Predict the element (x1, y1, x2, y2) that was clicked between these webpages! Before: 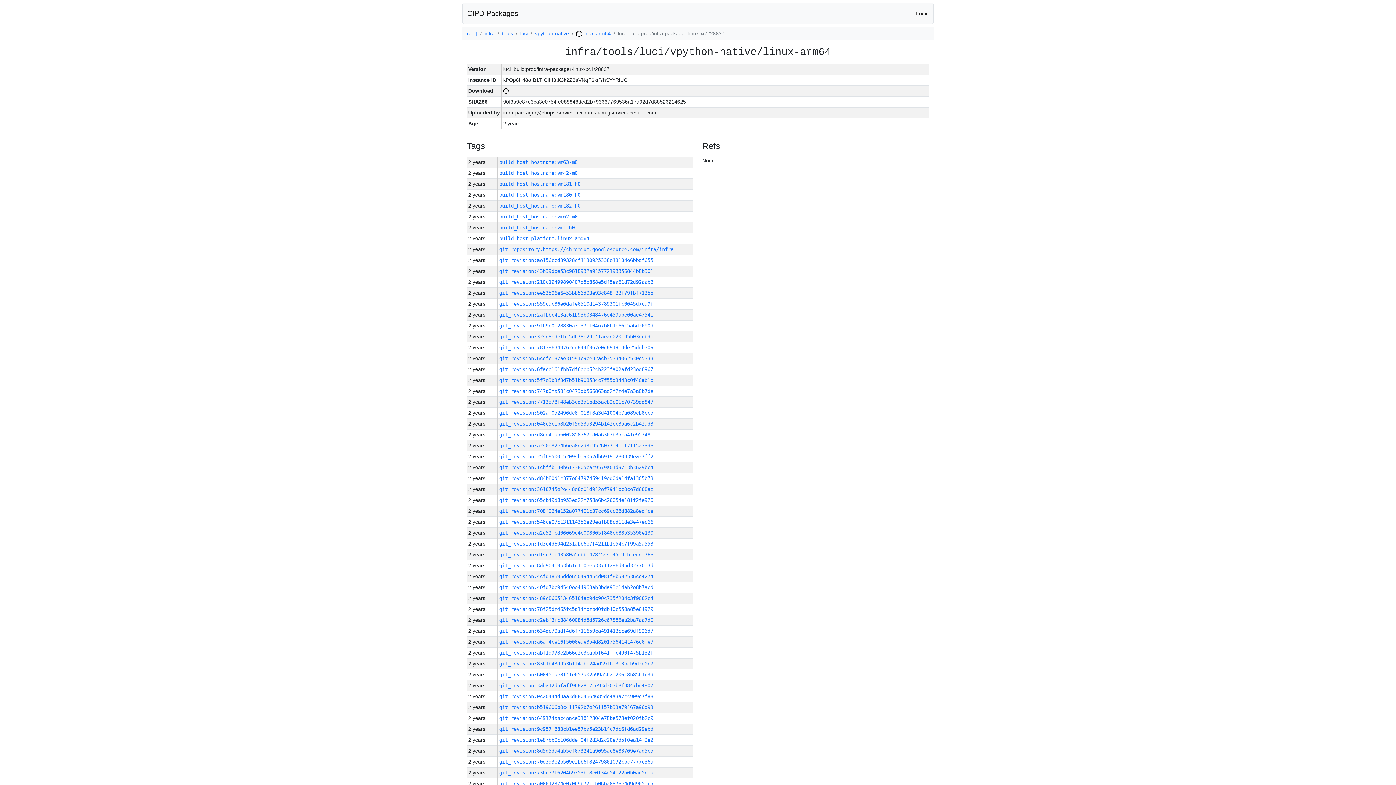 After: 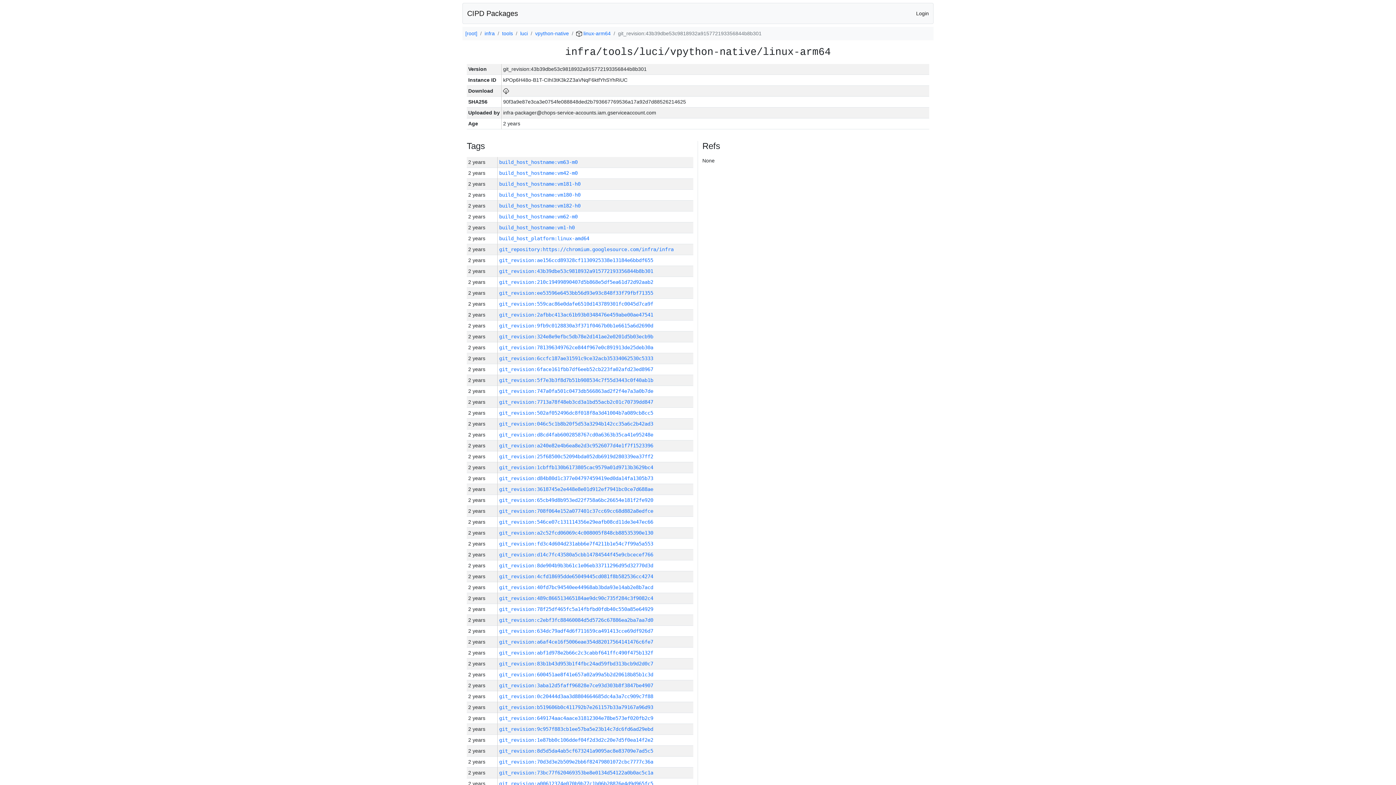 Action: label: git_revision:43b39dbe53c9818932a915772193356844b8b301 bbox: (499, 268, 653, 274)